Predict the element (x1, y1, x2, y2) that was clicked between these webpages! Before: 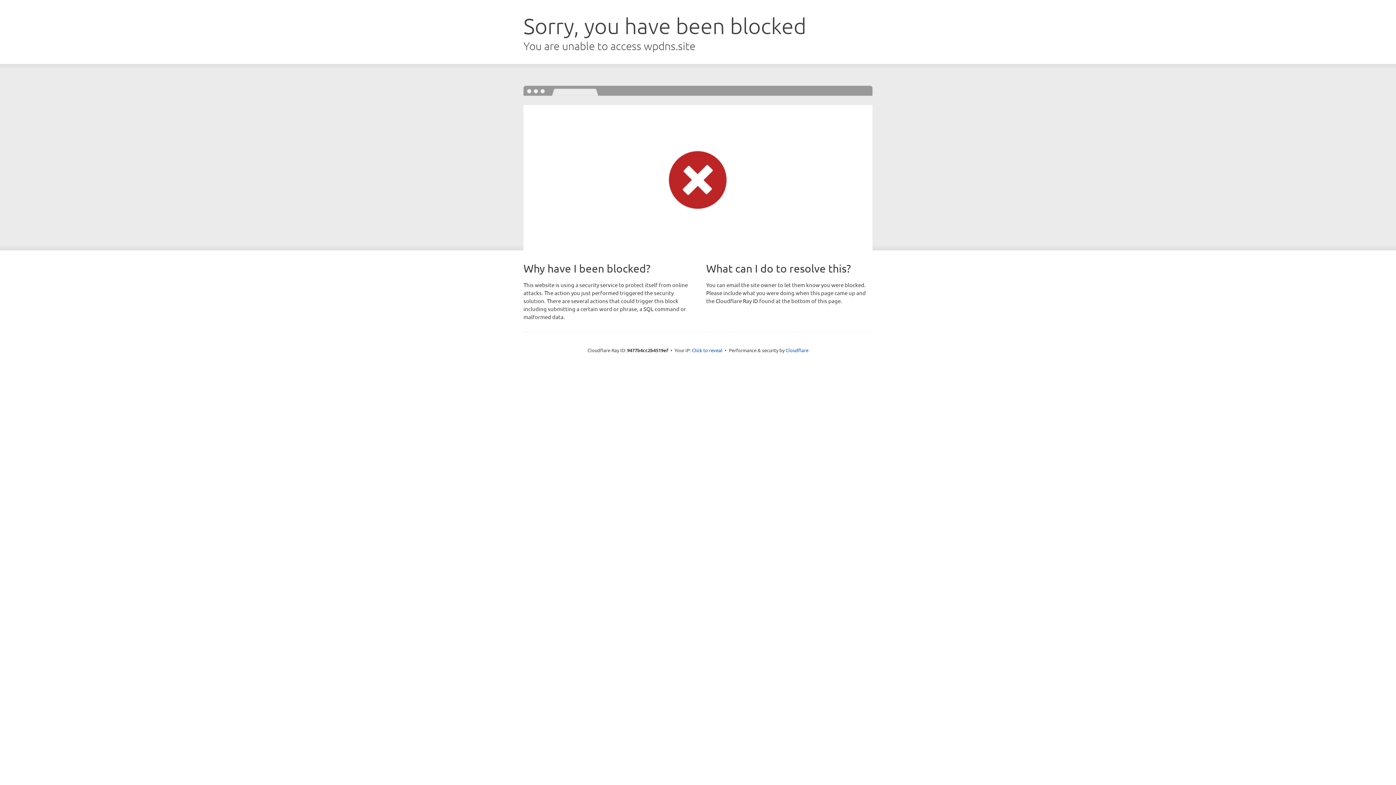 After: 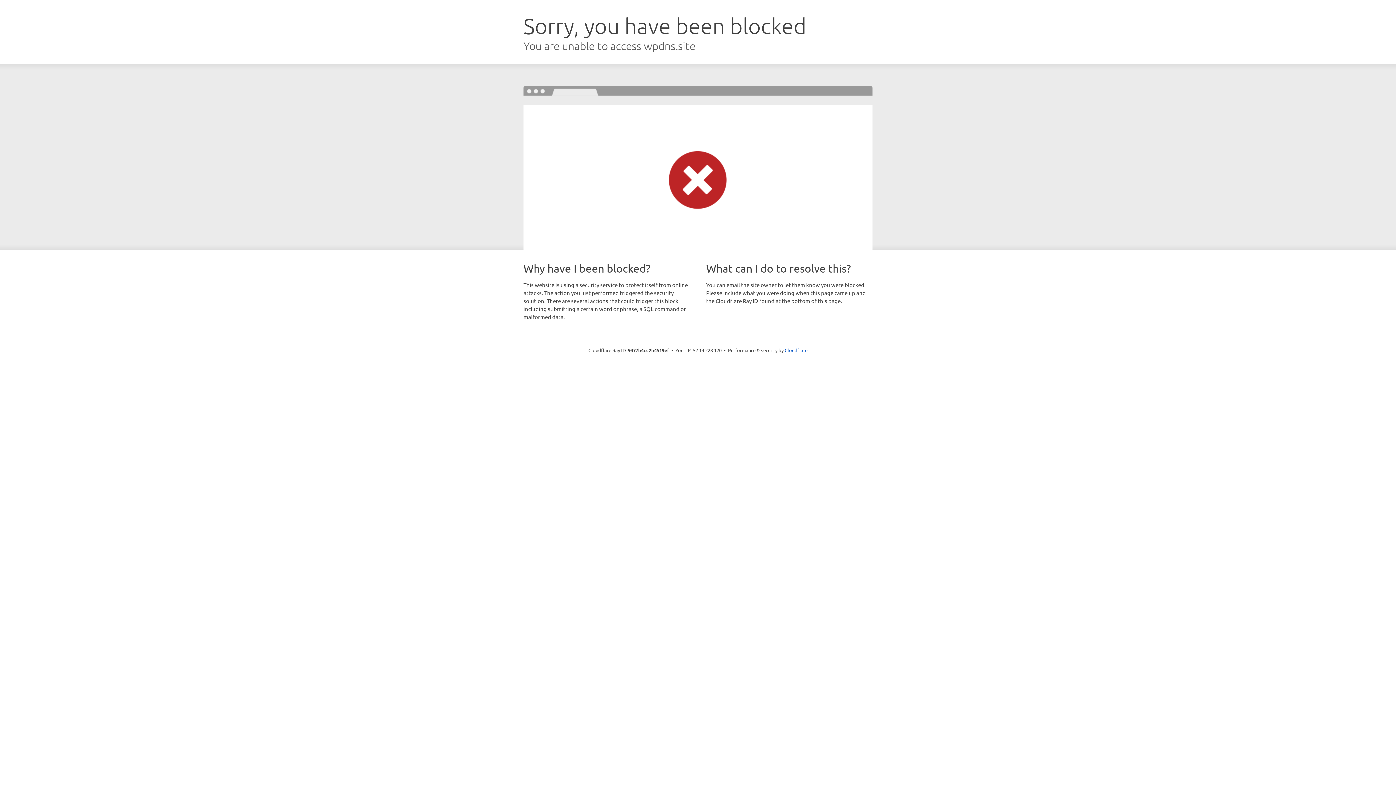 Action: bbox: (692, 346, 722, 353) label: Click to reveal